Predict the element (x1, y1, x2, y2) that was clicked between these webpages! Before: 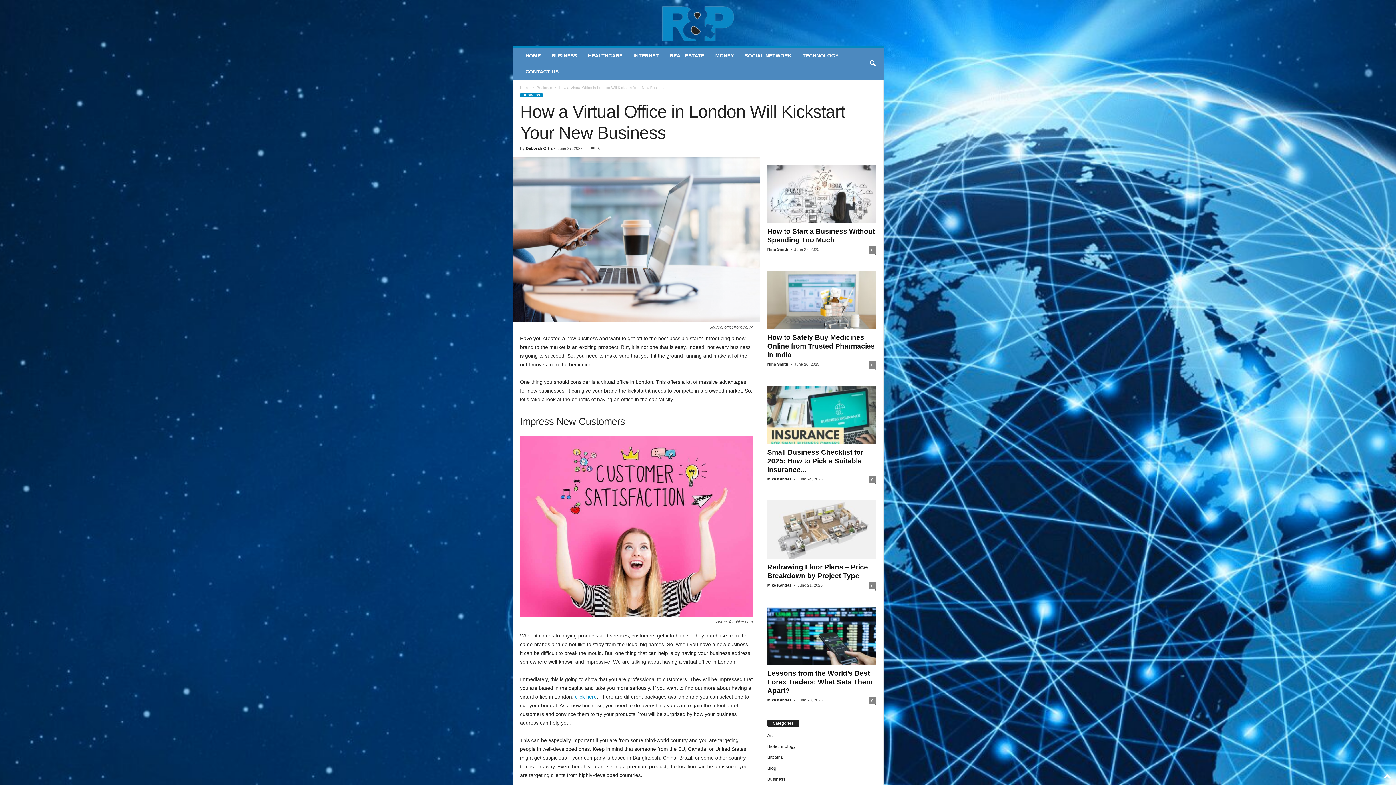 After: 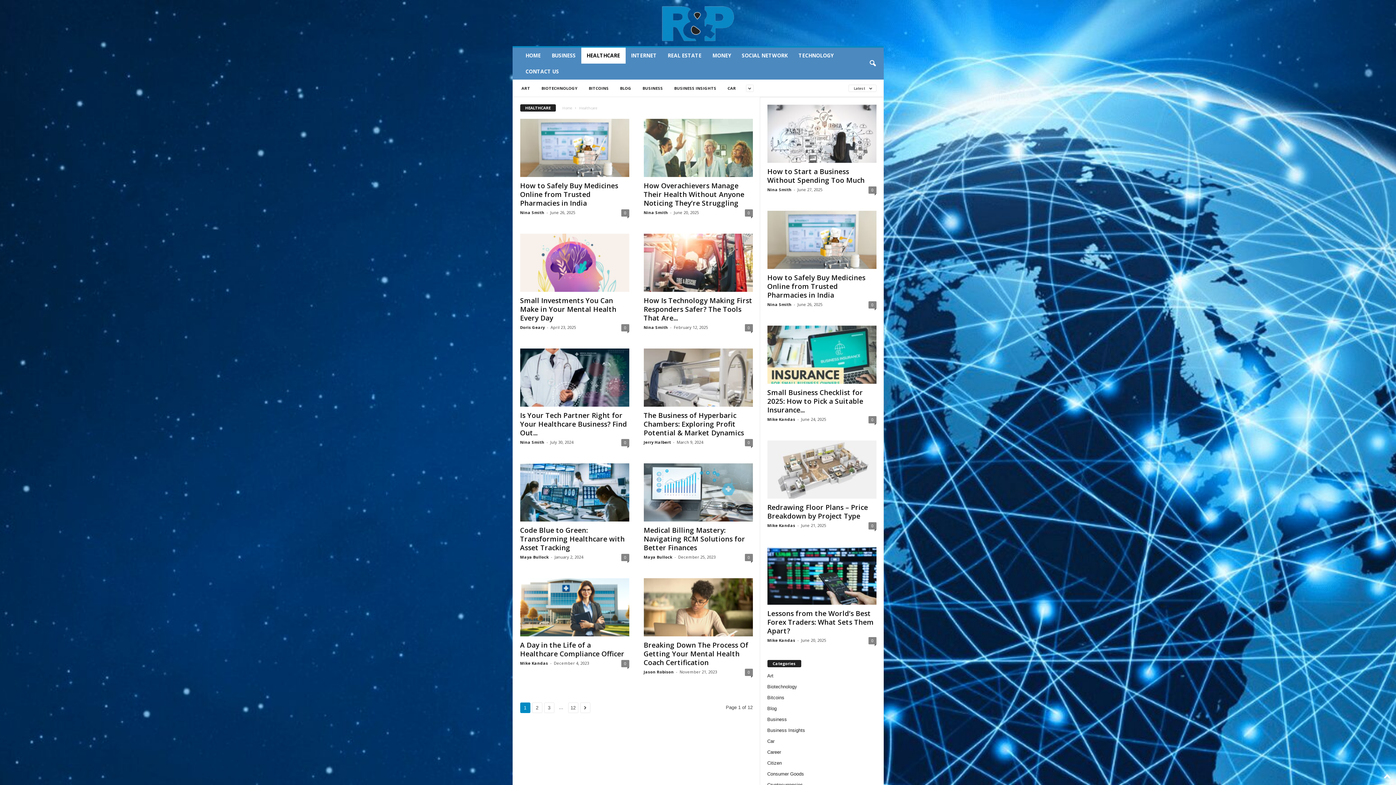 Action: bbox: (582, 47, 628, 63) label: HEALTHCARE